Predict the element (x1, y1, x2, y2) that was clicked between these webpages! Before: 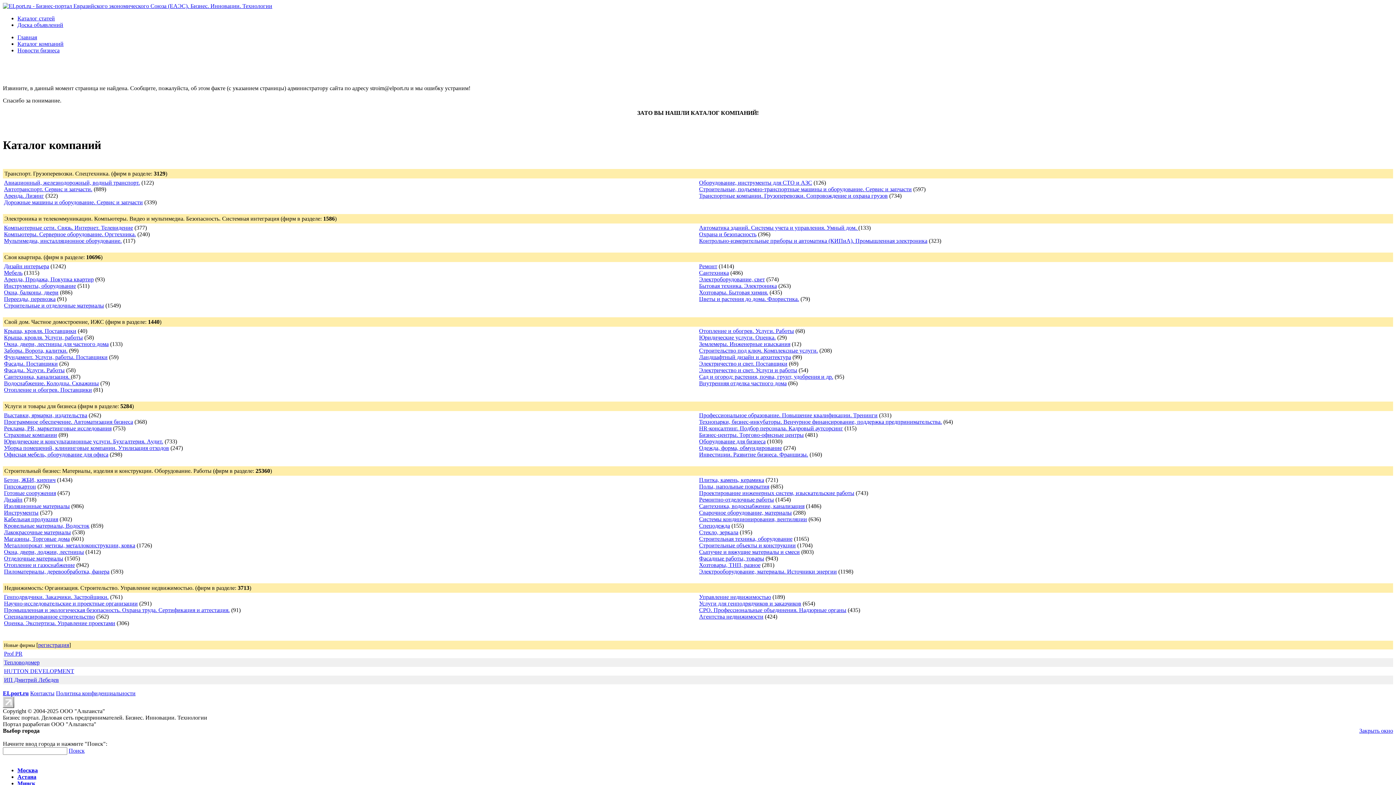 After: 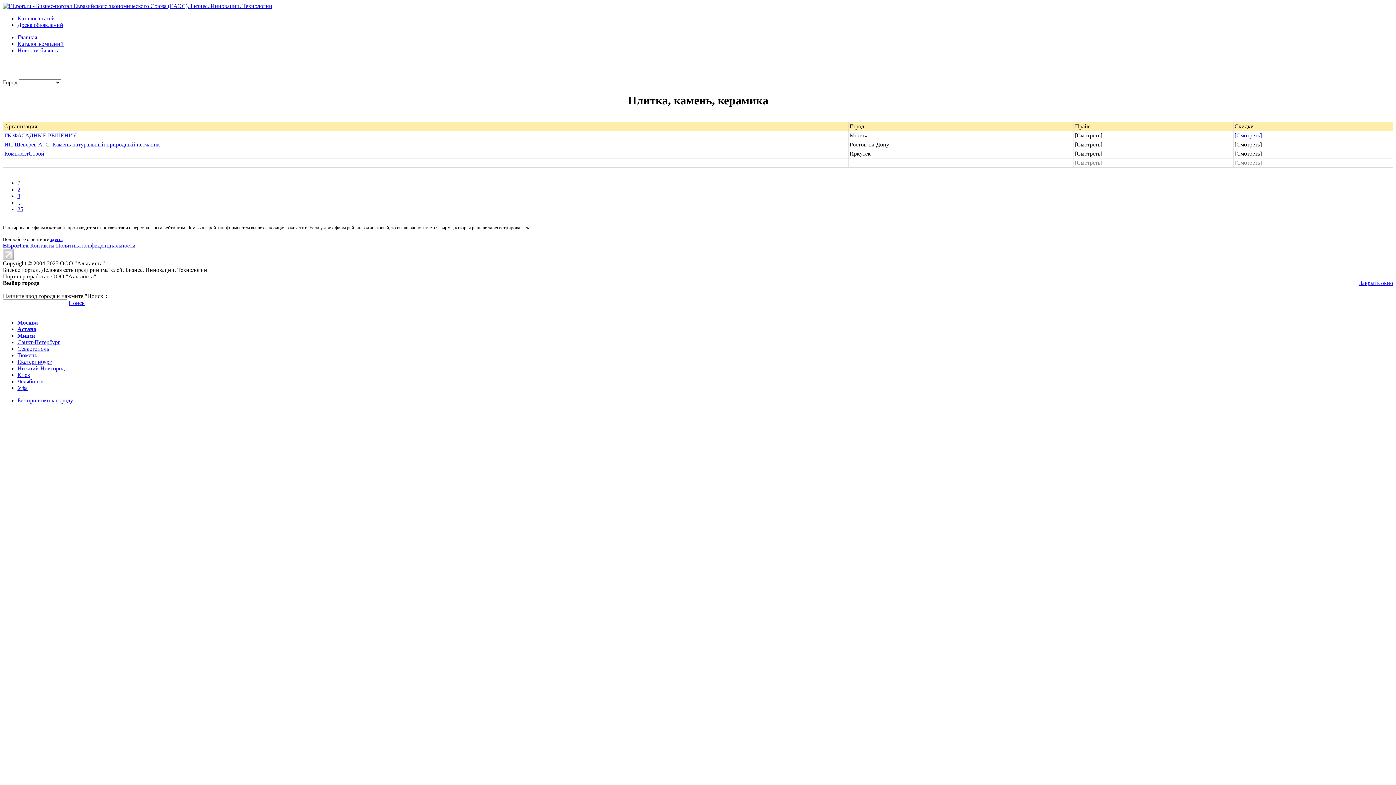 Action: bbox: (699, 477, 764, 483) label: Плитка, камень, керамика